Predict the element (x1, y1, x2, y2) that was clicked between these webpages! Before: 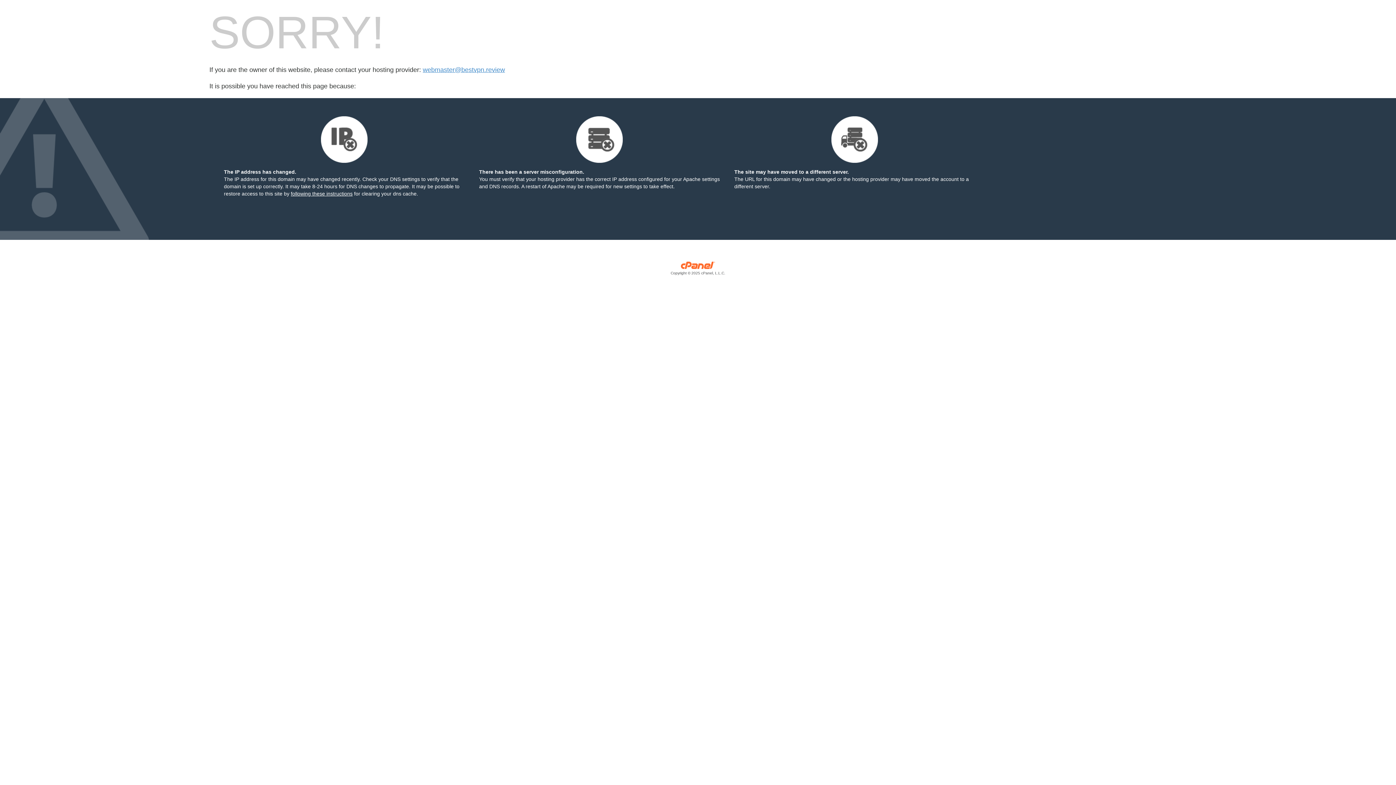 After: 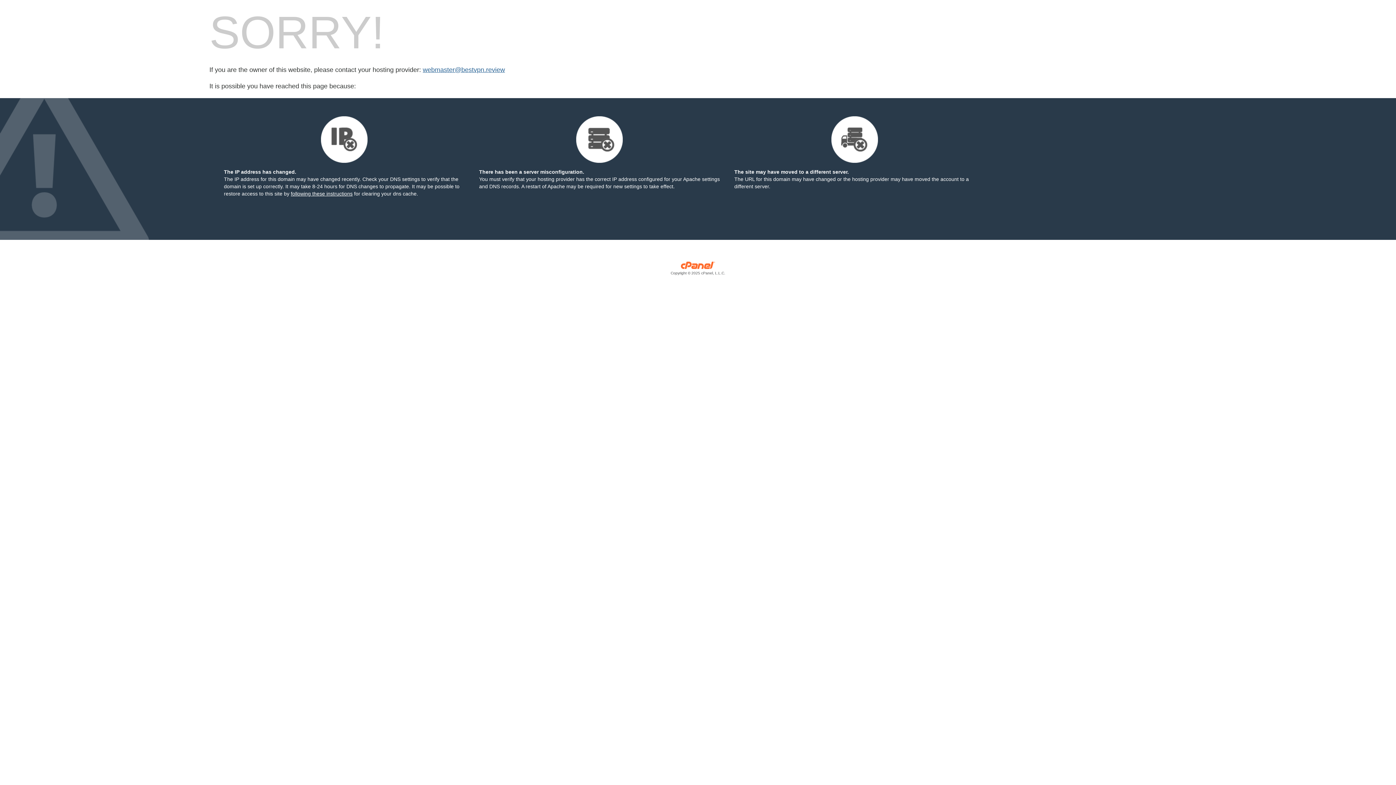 Action: label: webmaster@bestvpn.review bbox: (422, 66, 505, 73)